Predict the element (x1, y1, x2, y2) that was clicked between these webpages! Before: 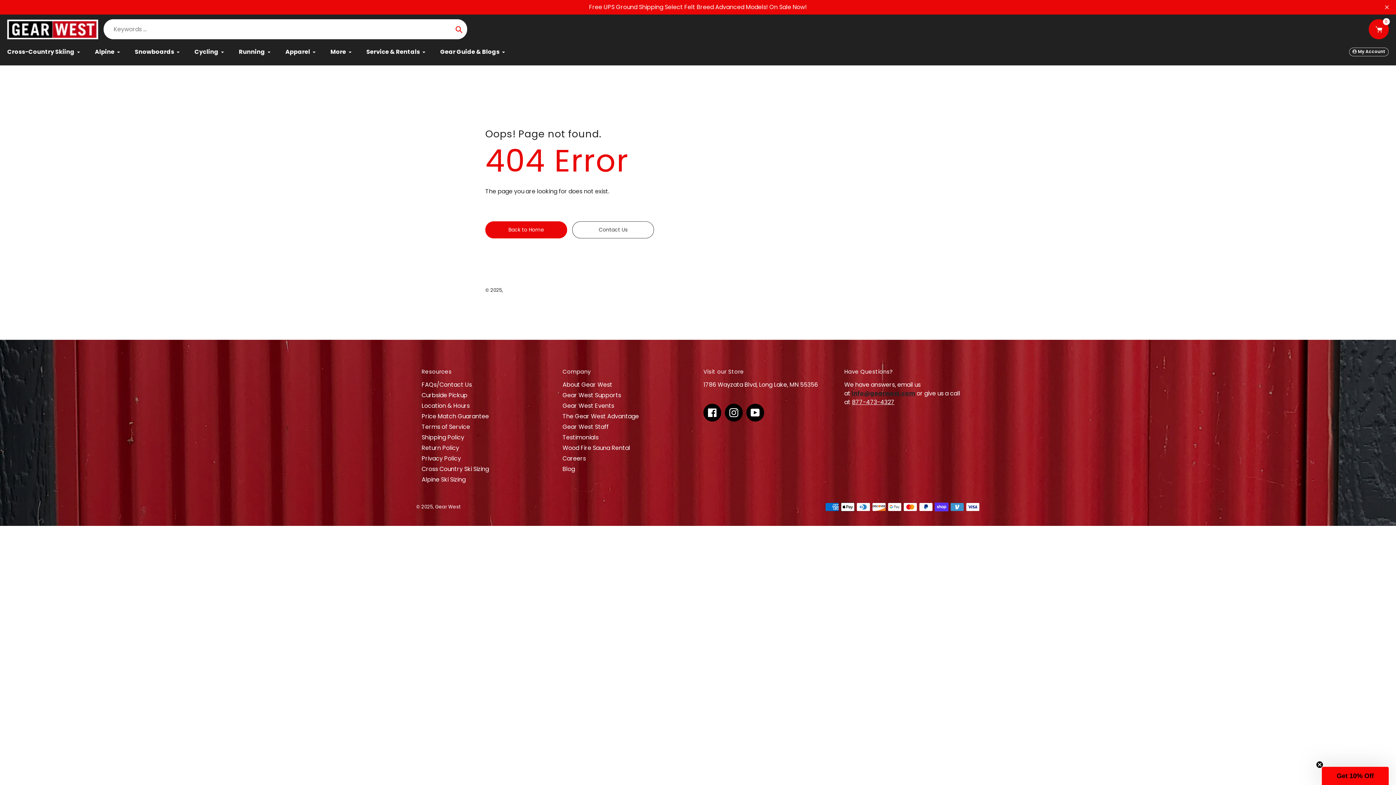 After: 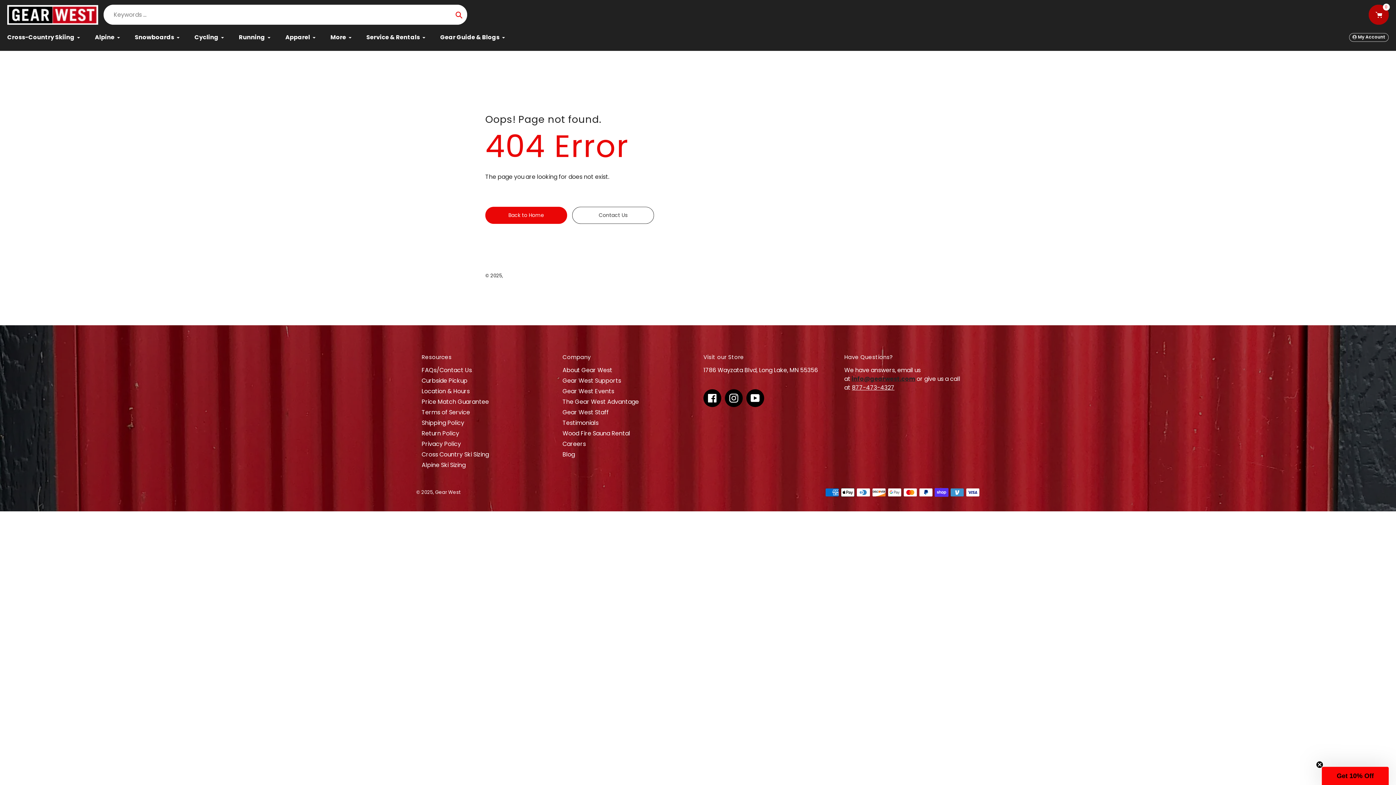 Action: label: Translation missing: en.sections.header.close_announcement_bar bbox: (1383, 3, 1390, 10)